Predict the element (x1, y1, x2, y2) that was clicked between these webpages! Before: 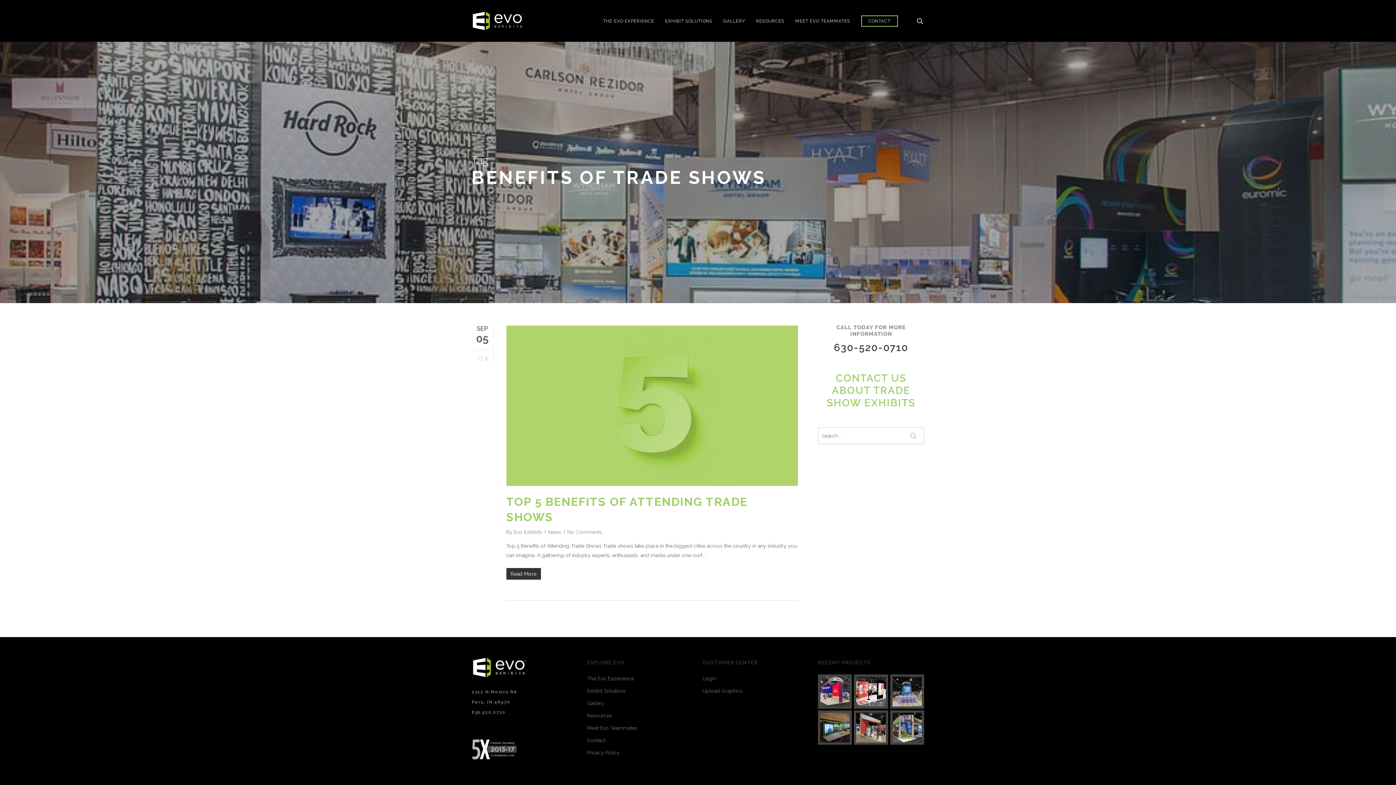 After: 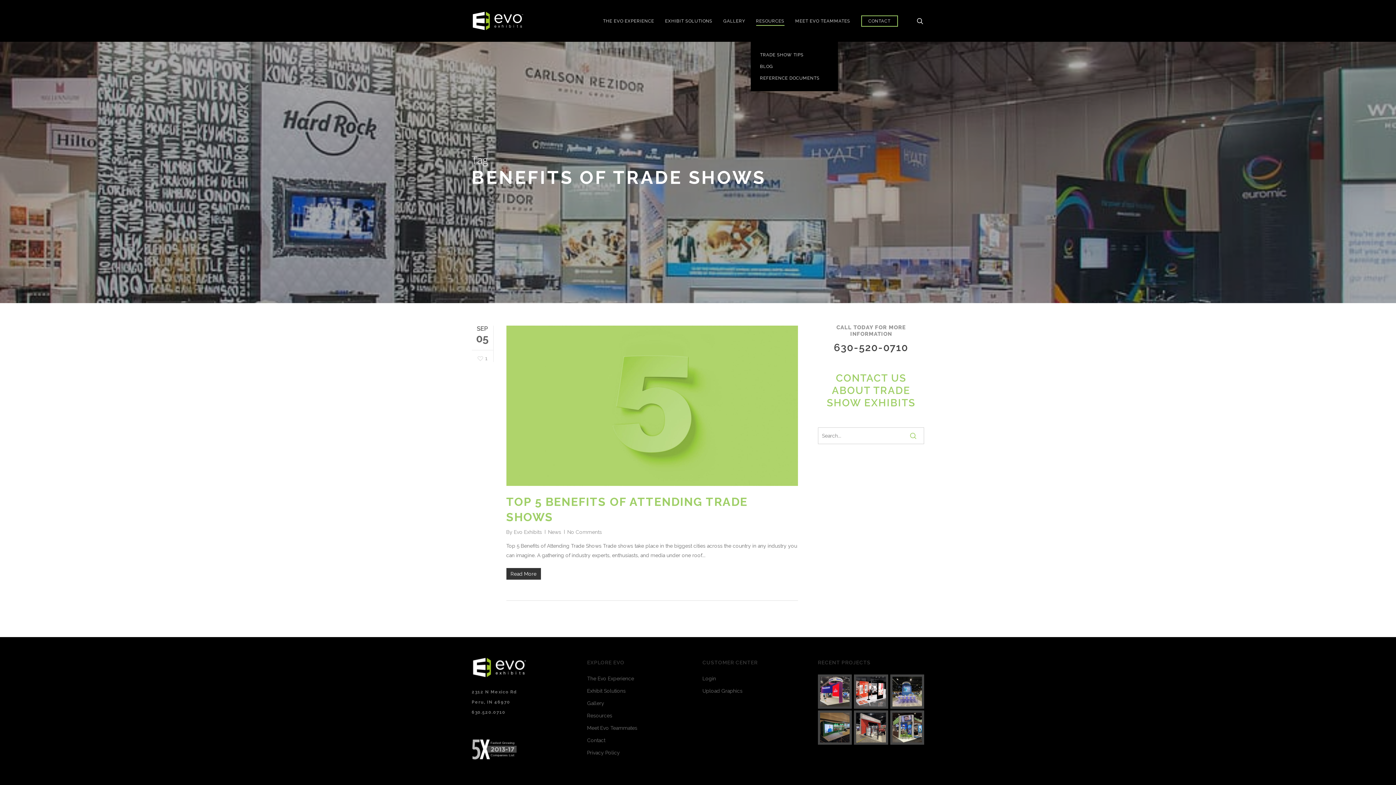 Action: label: RESOURCES bbox: (756, 15, 784, 26)